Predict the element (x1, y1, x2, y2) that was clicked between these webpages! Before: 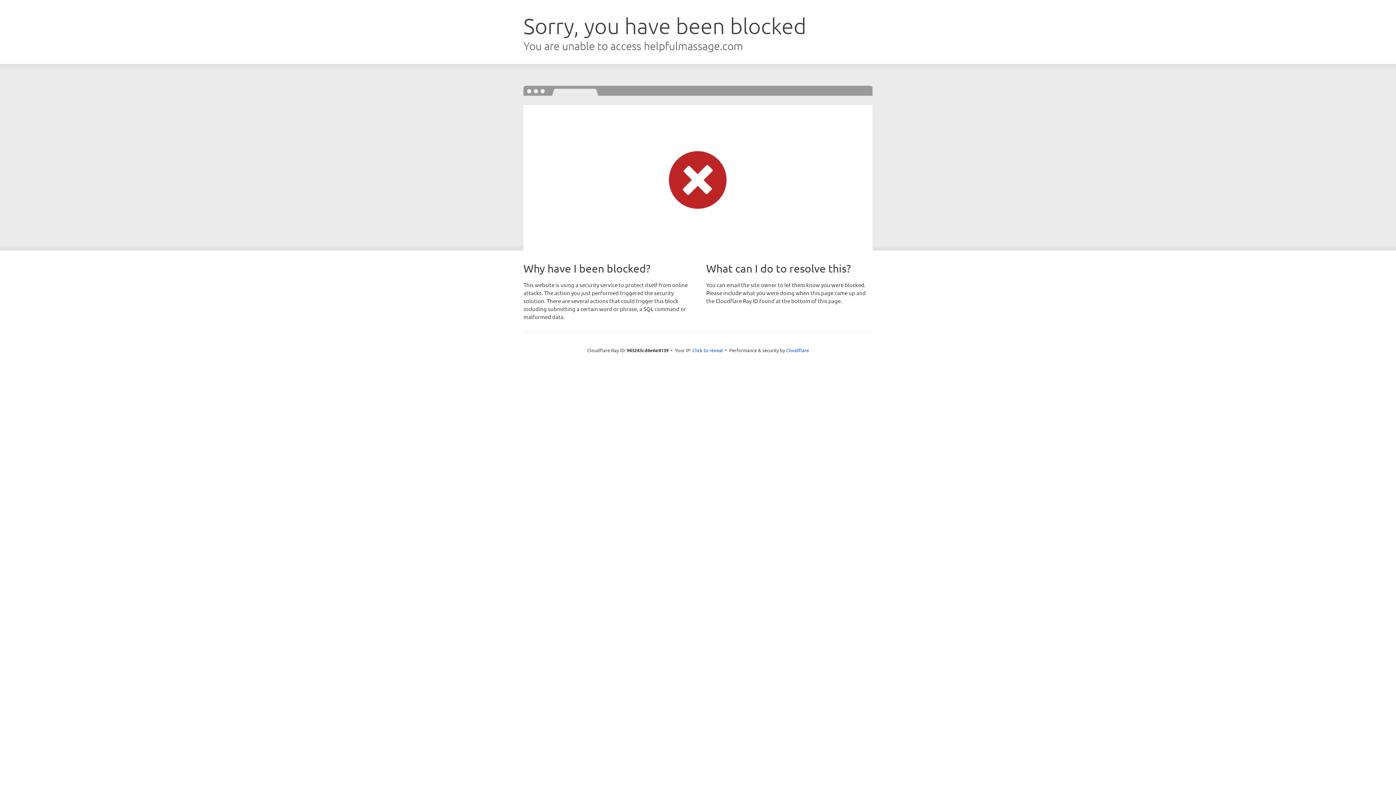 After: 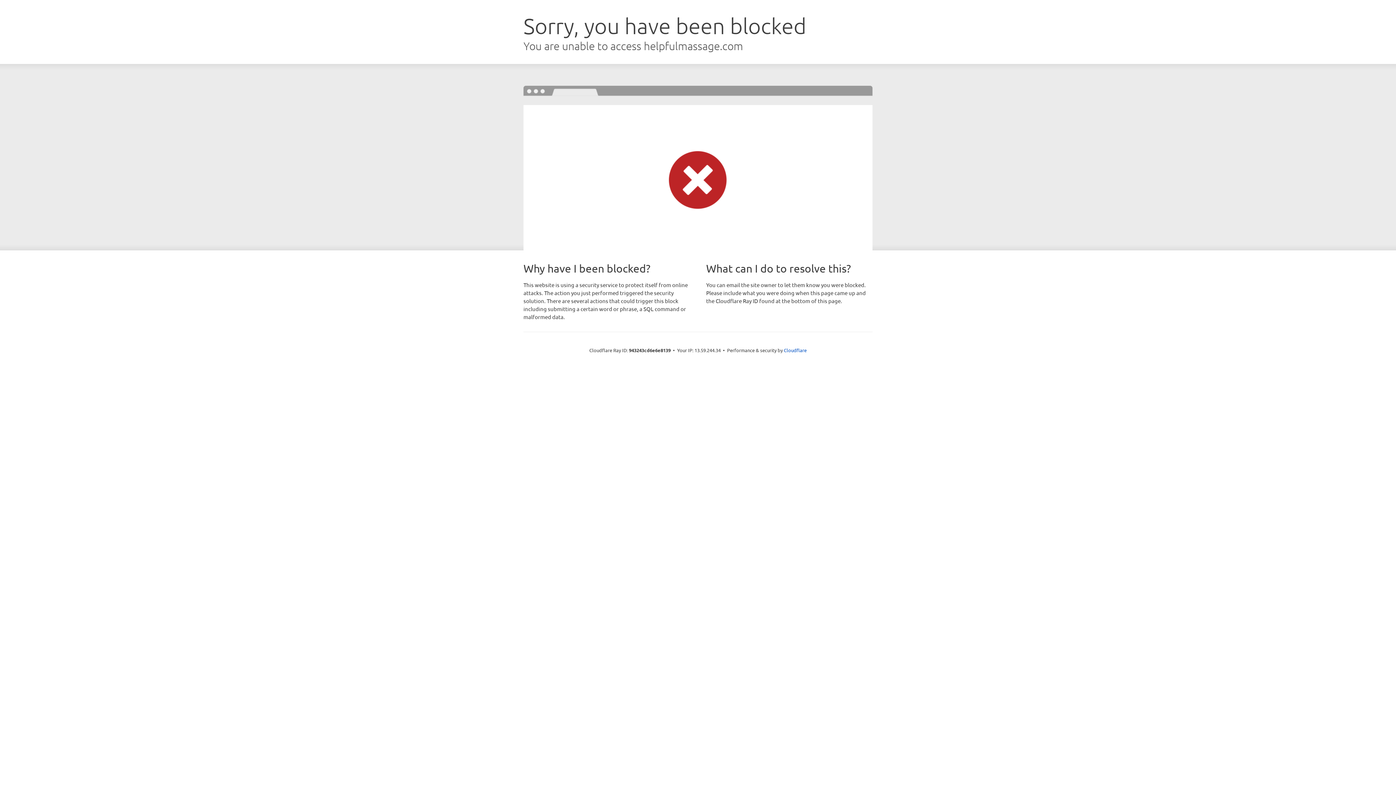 Action: label: Click to reveal bbox: (692, 346, 723, 353)